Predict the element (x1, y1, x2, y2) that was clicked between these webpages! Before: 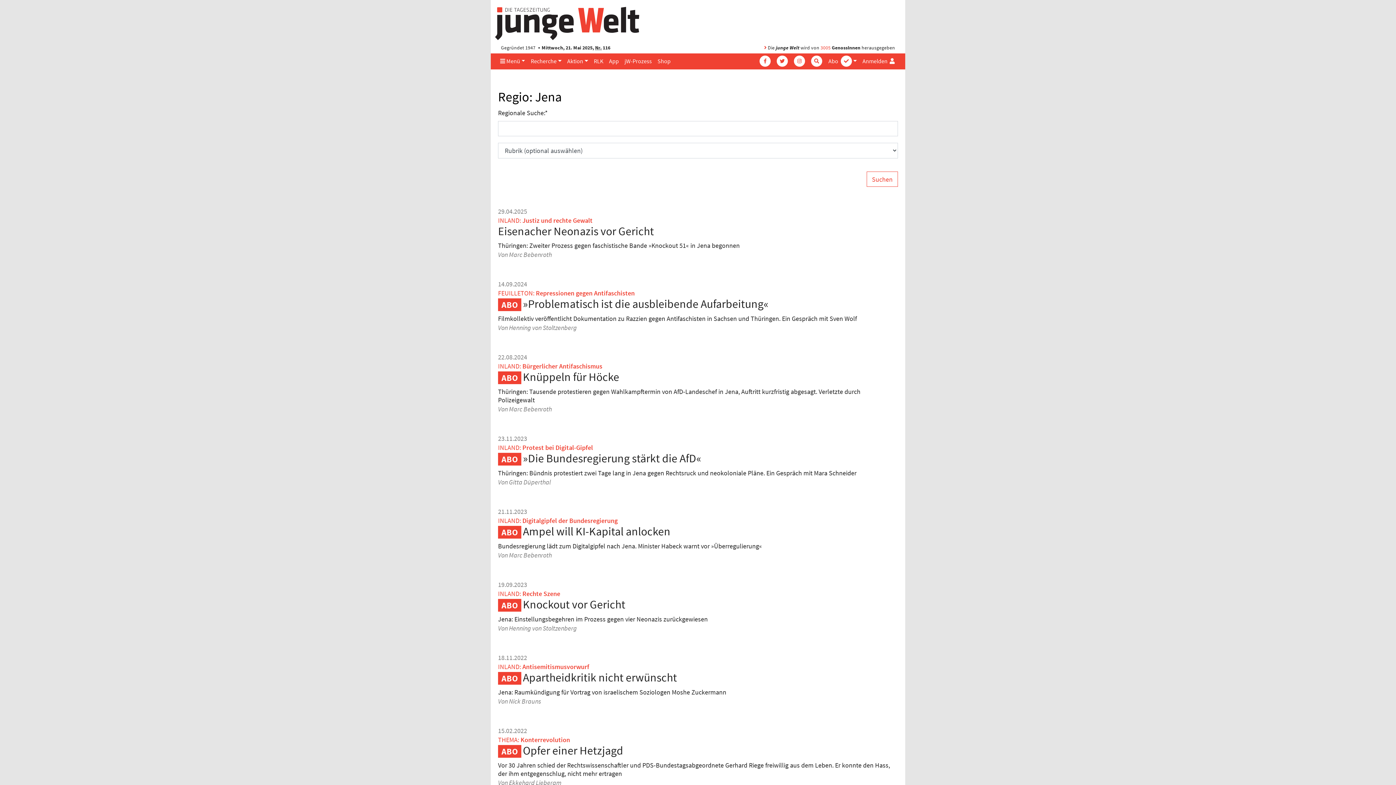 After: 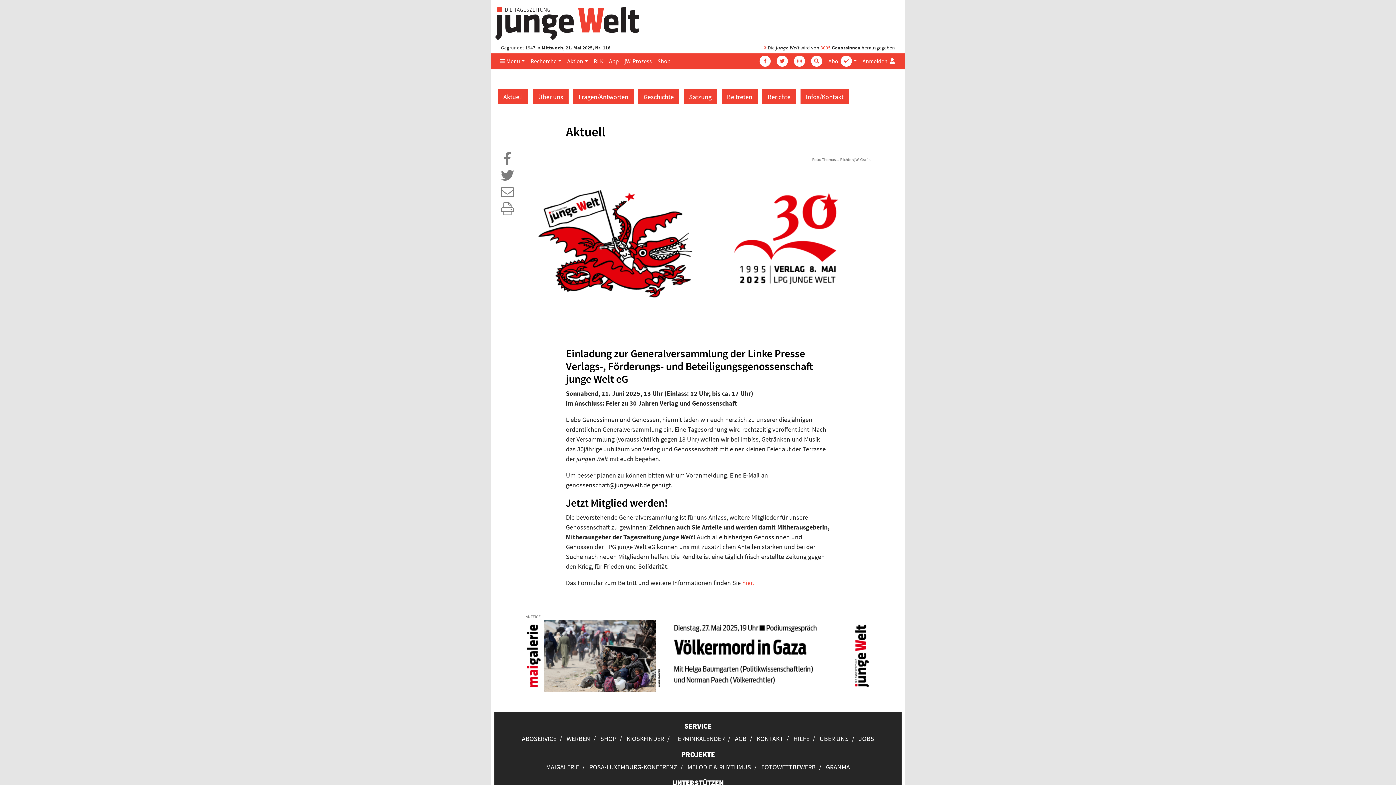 Action: bbox: (820, 44, 830, 50) label: 3005